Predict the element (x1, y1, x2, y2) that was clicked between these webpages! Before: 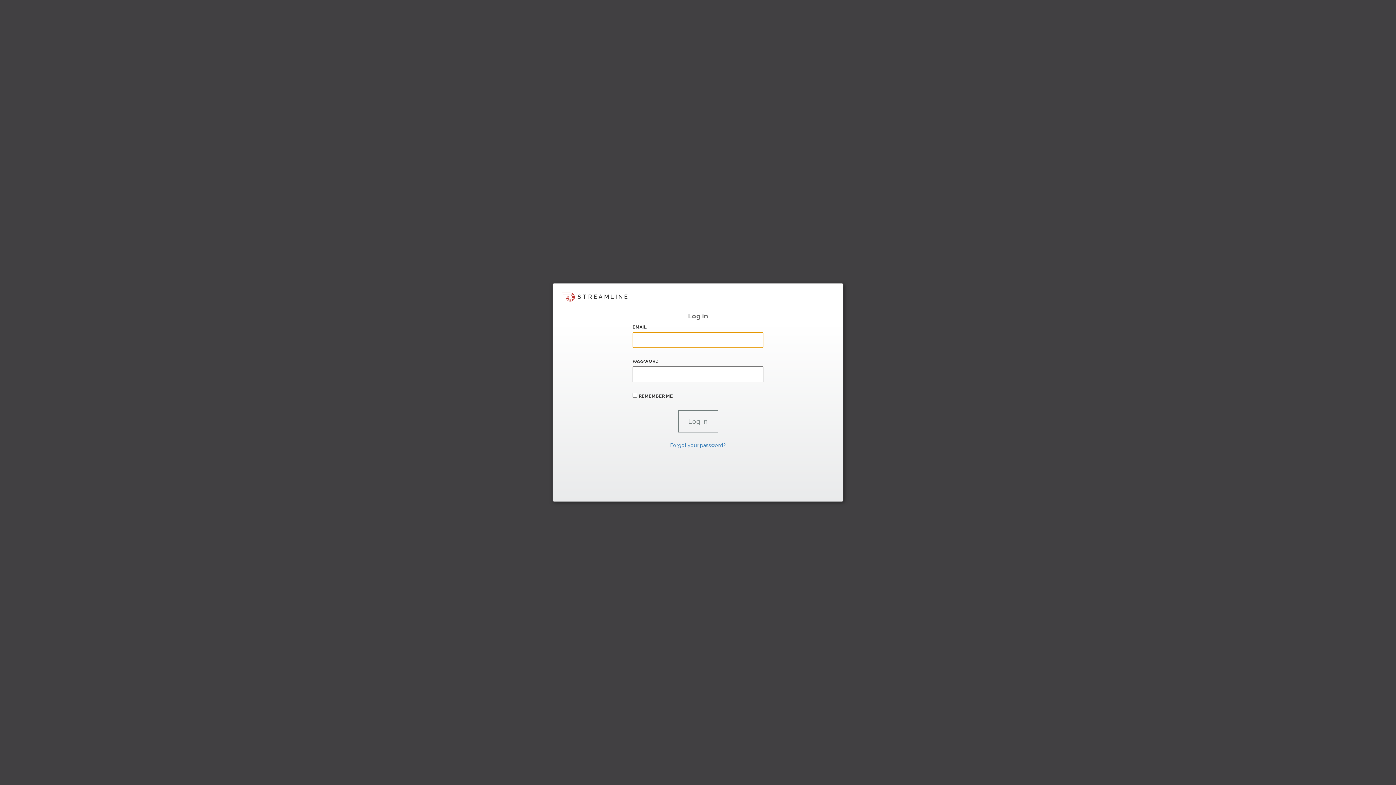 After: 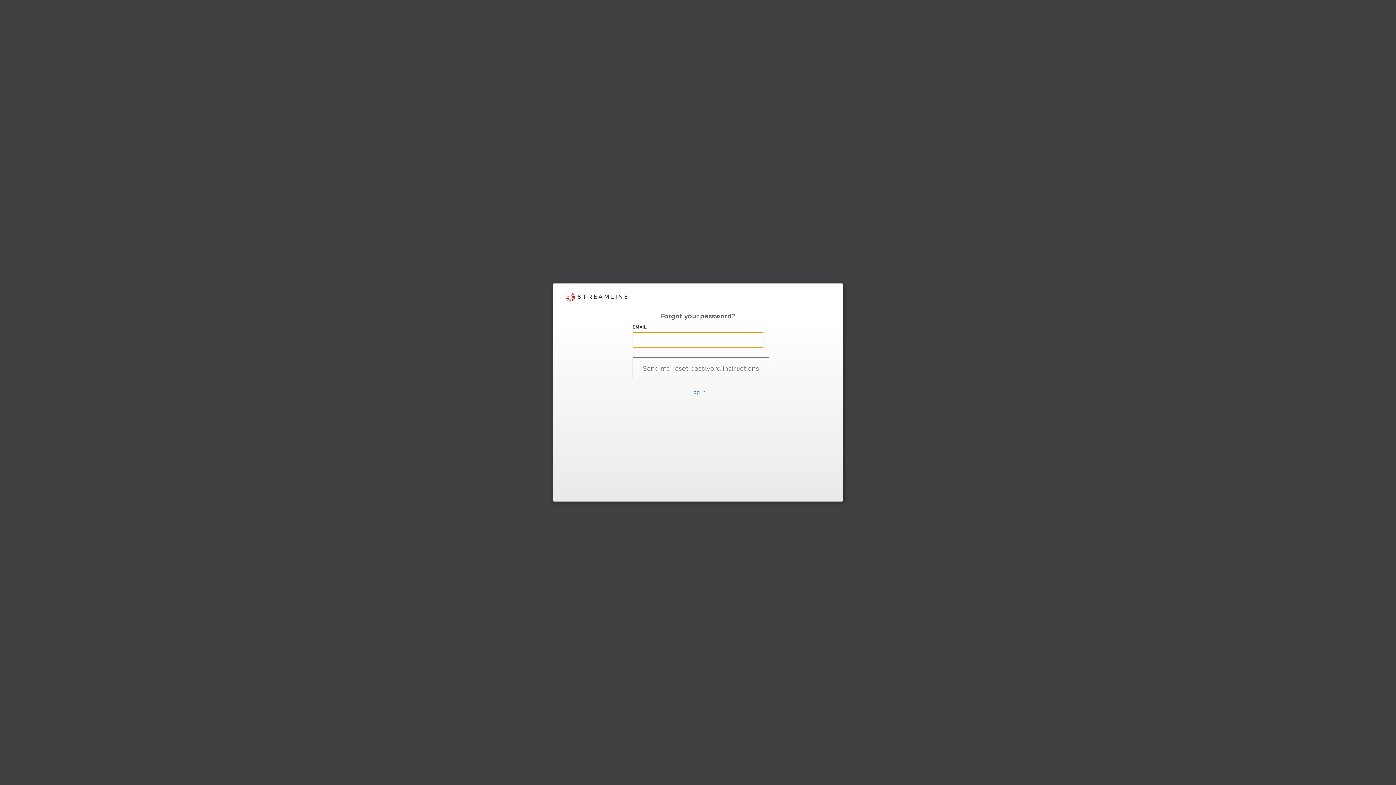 Action: bbox: (670, 442, 726, 448) label: Forgot your password?